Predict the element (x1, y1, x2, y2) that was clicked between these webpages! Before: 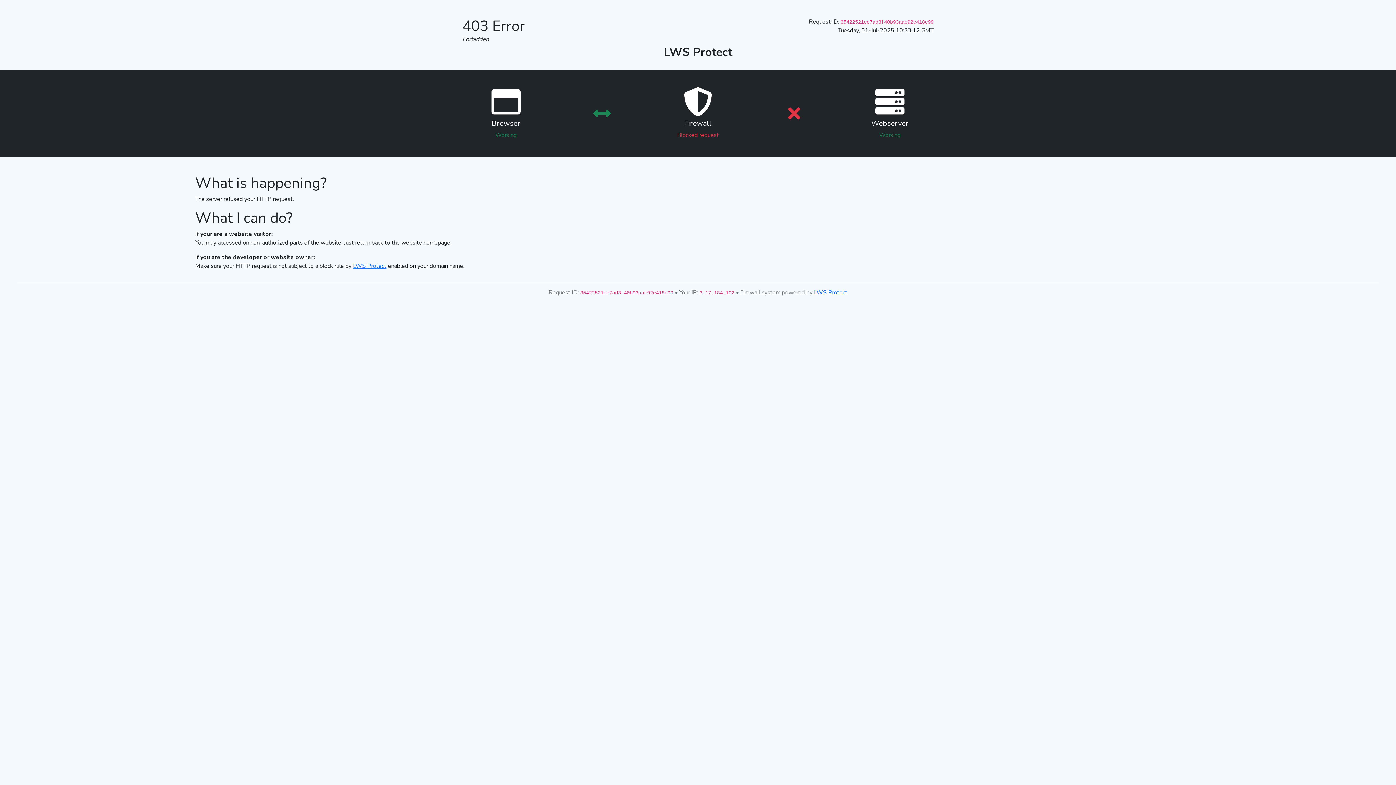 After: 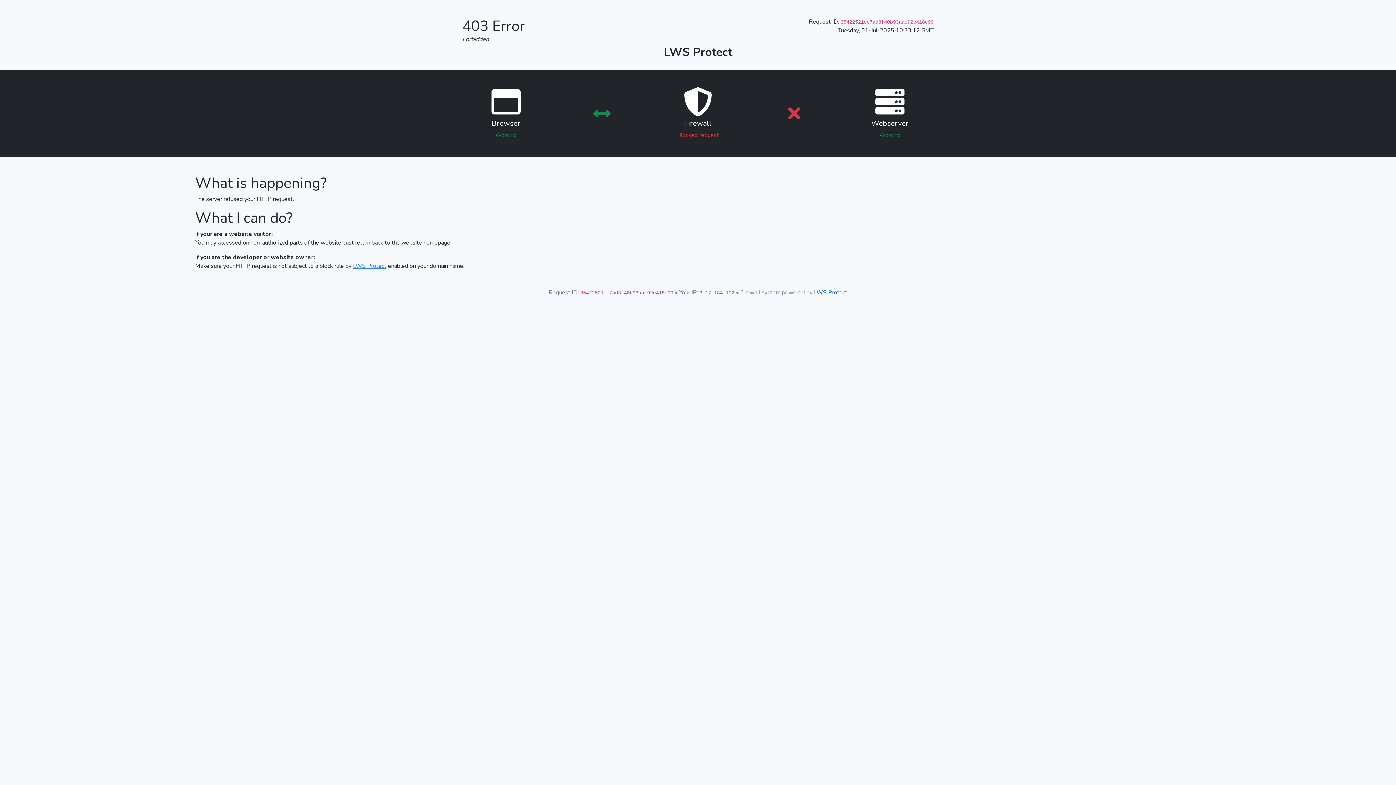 Action: label: LWS Protect bbox: (814, 288, 847, 296)